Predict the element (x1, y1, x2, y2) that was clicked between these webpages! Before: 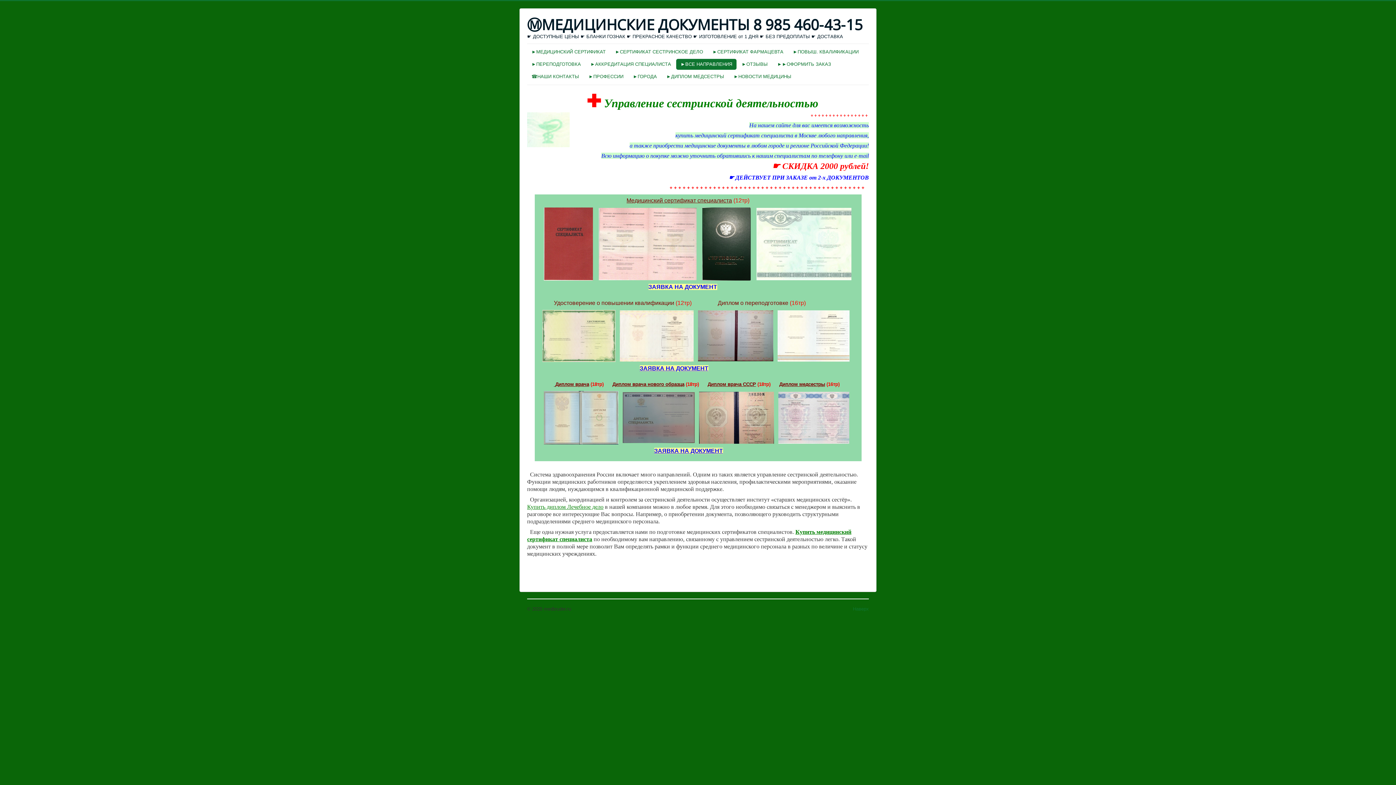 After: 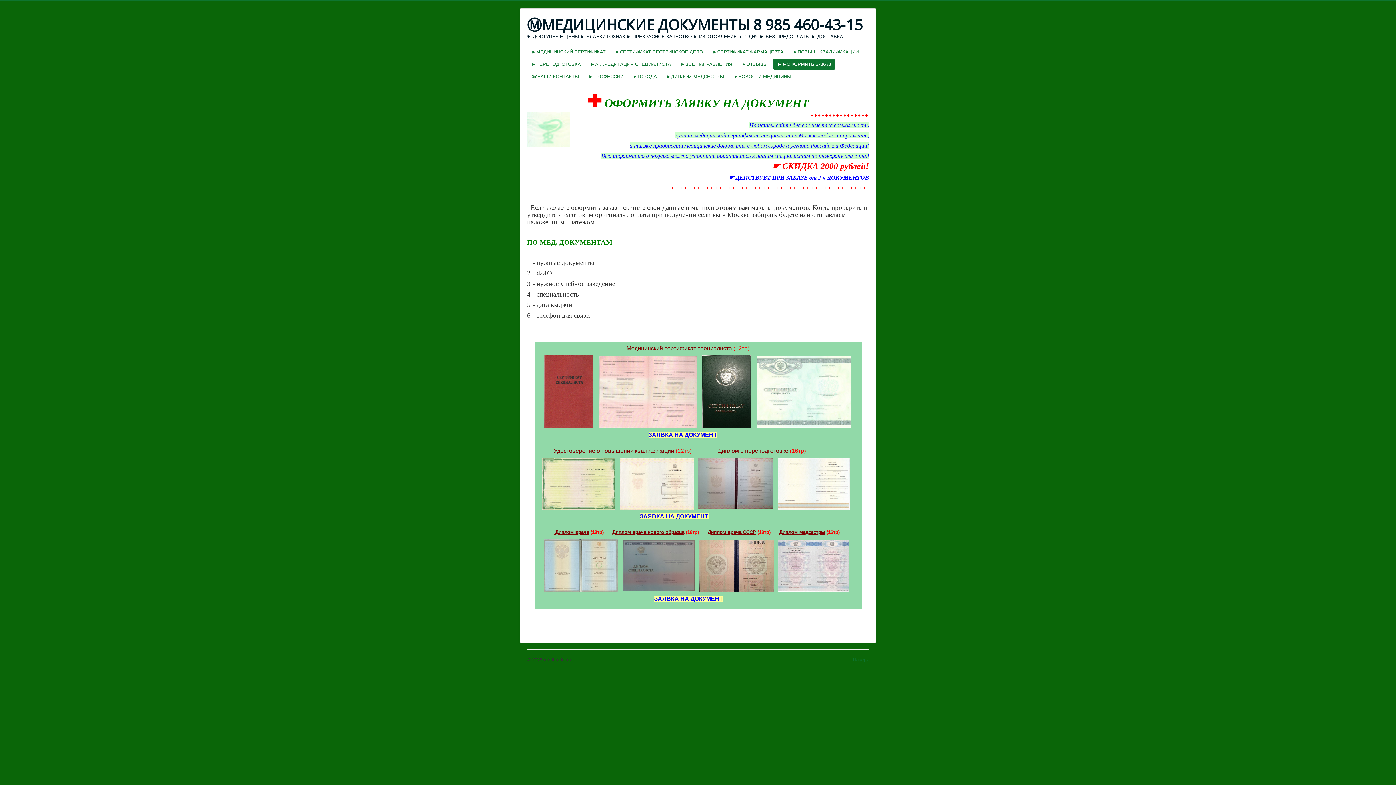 Action: bbox: (639, 365, 708, 371) label: ЗАЯВКА НА ДОКУМЕНТ